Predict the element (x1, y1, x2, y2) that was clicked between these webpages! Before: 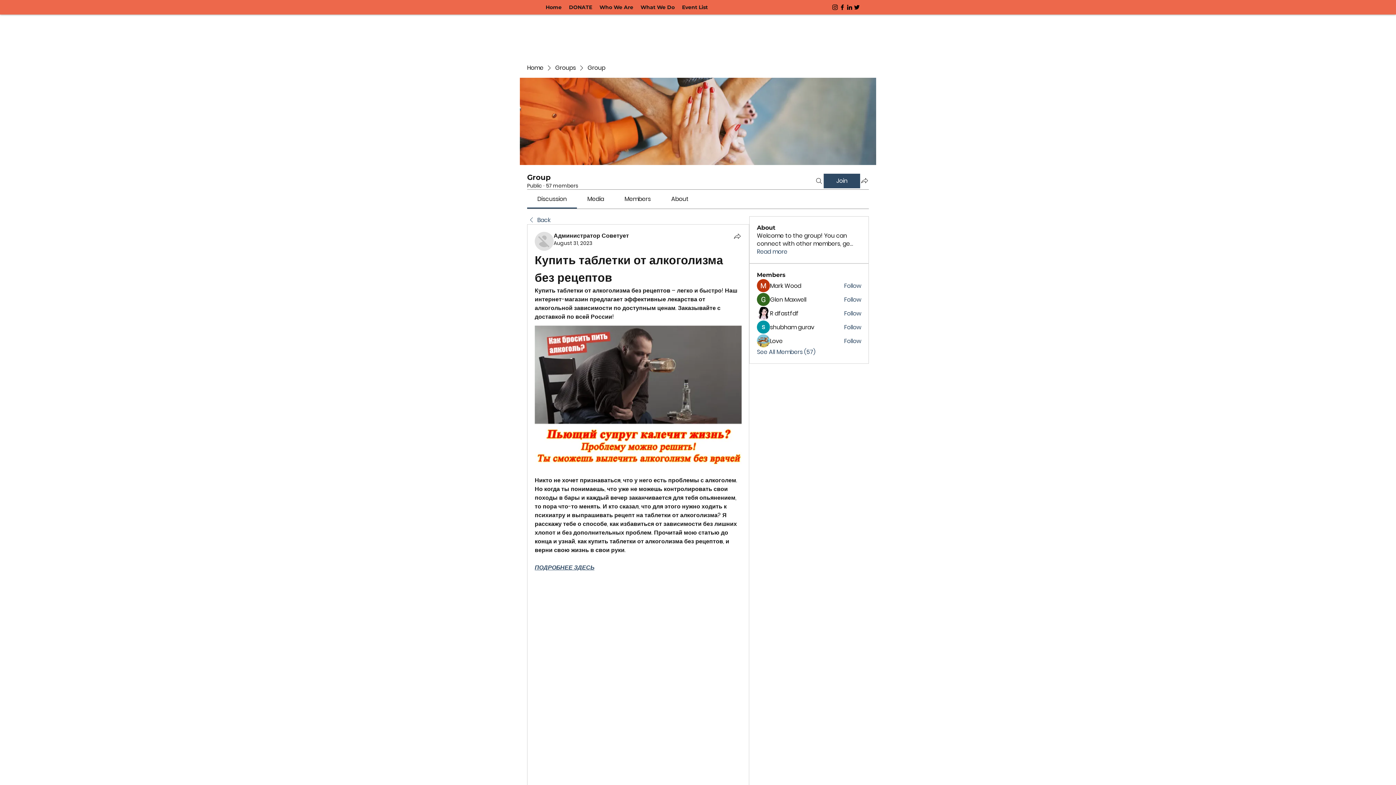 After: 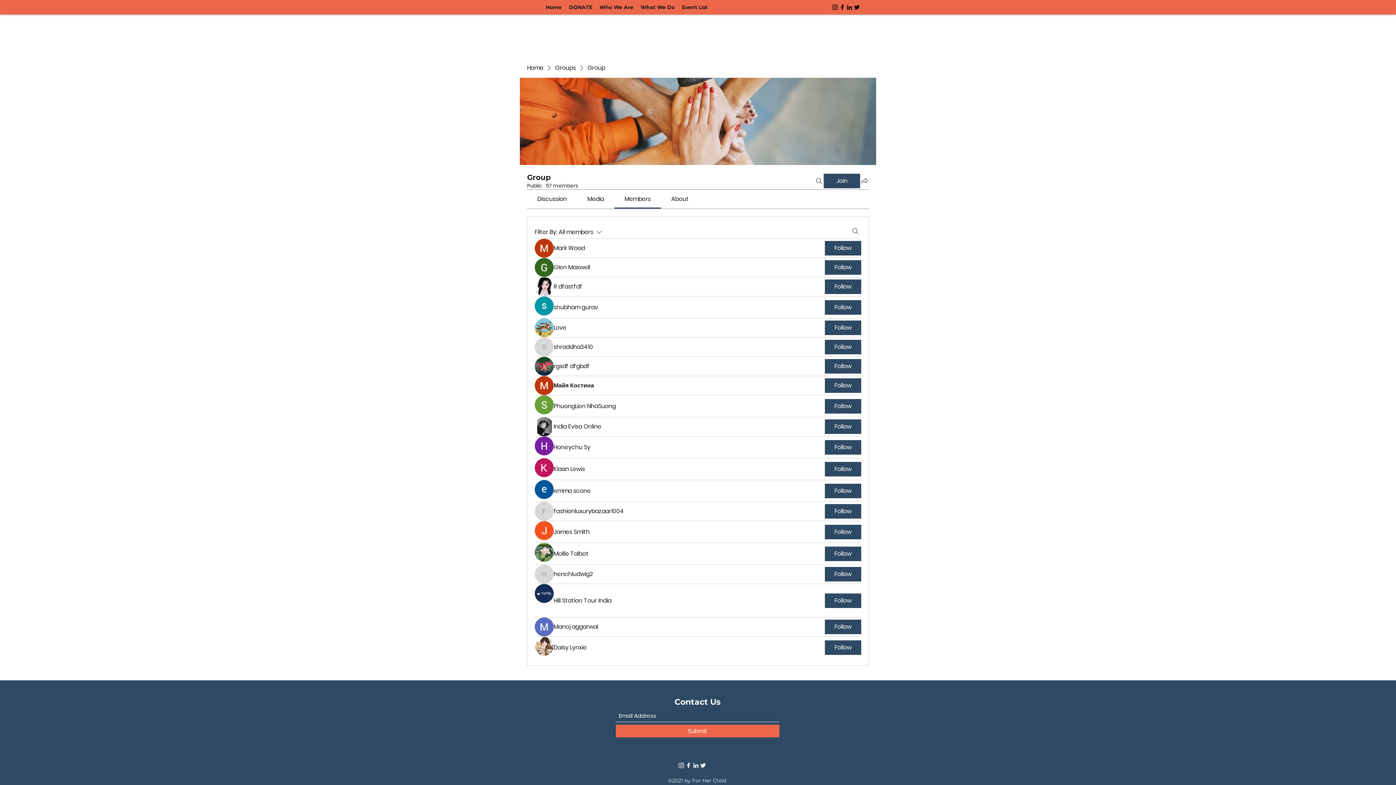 Action: bbox: (757, 348, 815, 356) label: See All Members (57)